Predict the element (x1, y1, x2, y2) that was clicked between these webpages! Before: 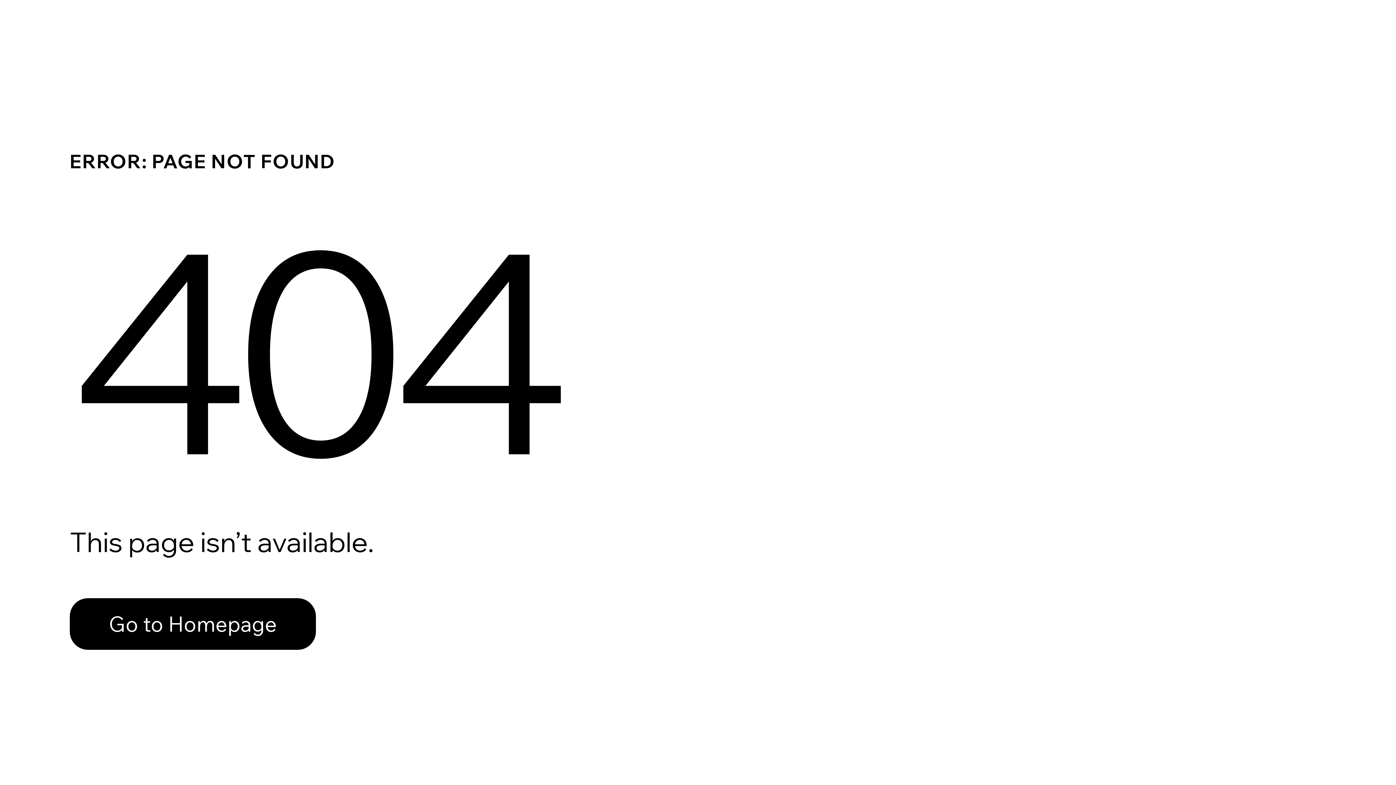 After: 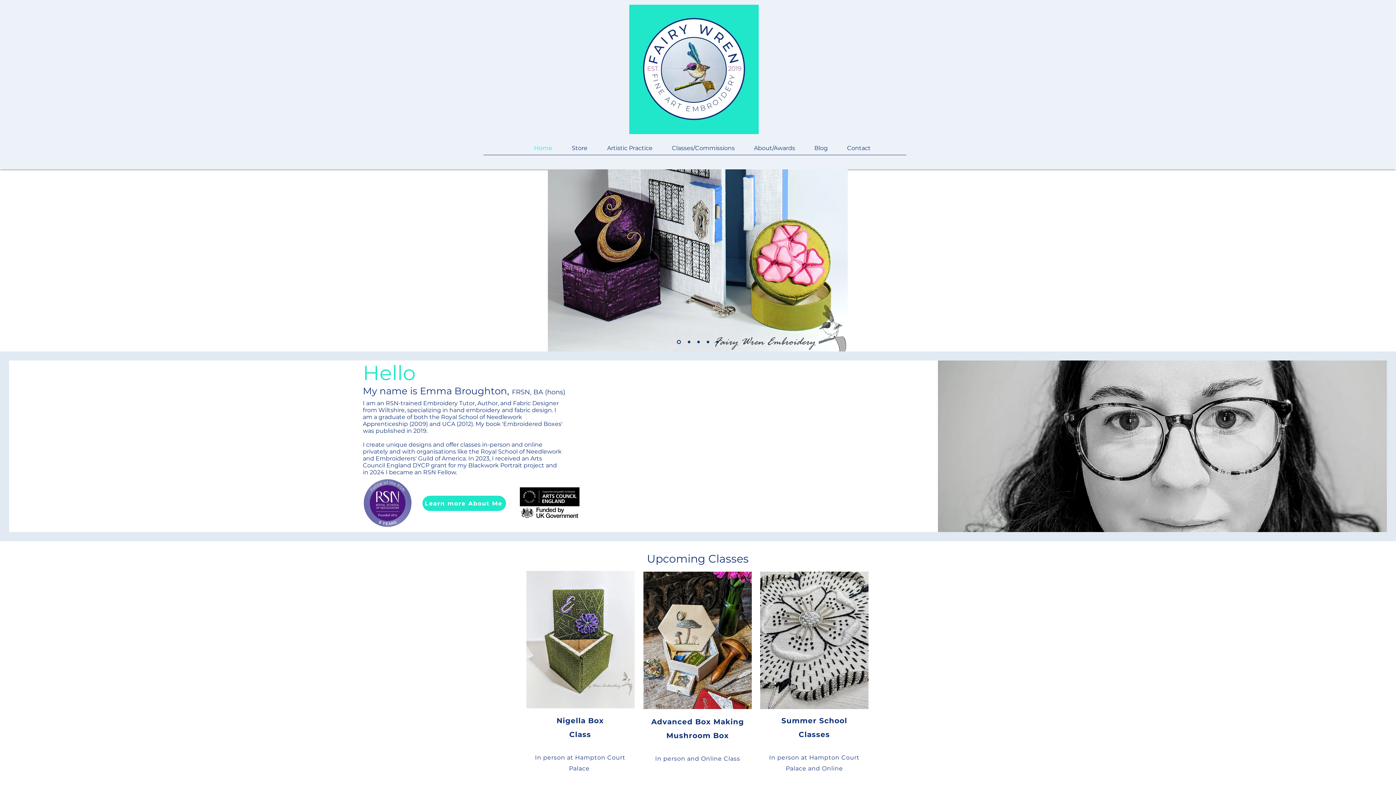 Action: label: Go to Homepage bbox: (69, 582, 768, 659)